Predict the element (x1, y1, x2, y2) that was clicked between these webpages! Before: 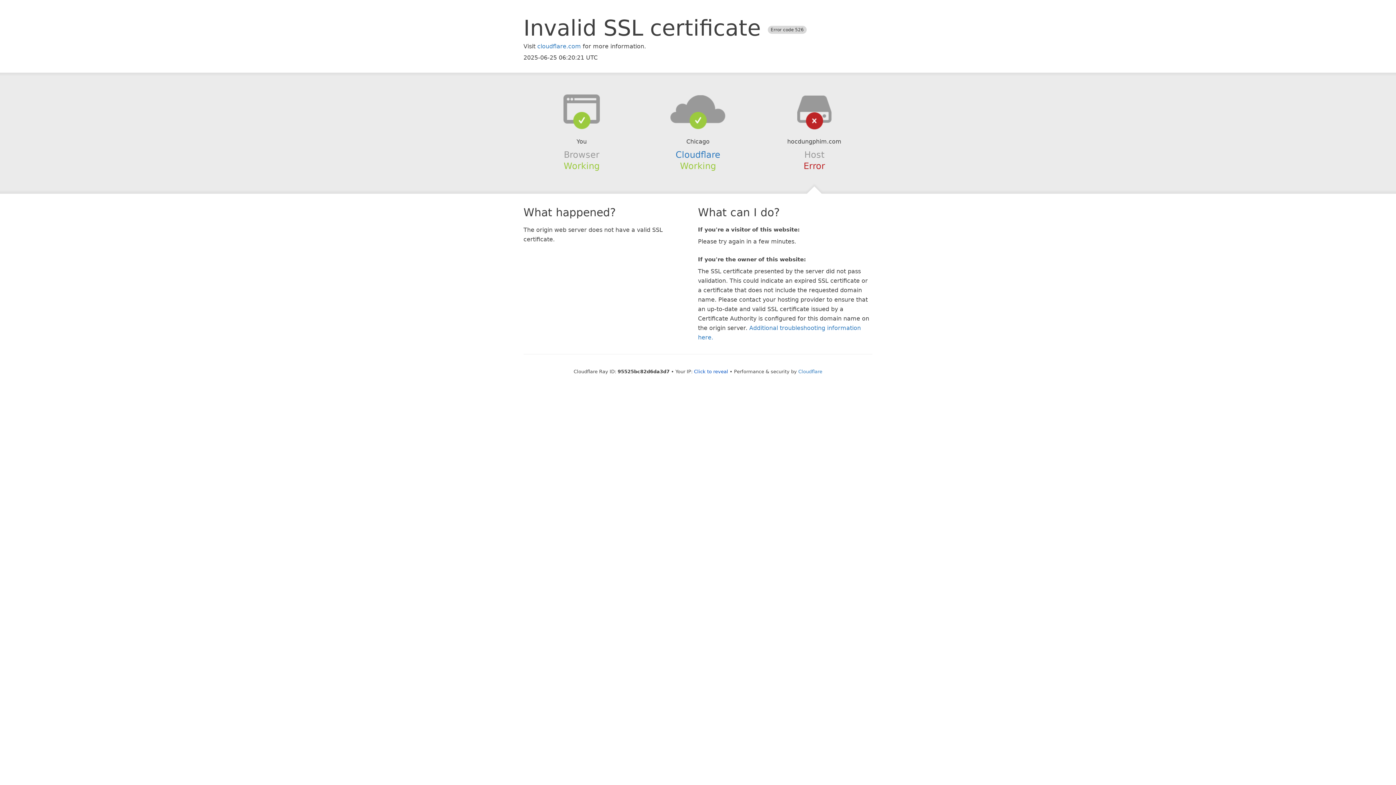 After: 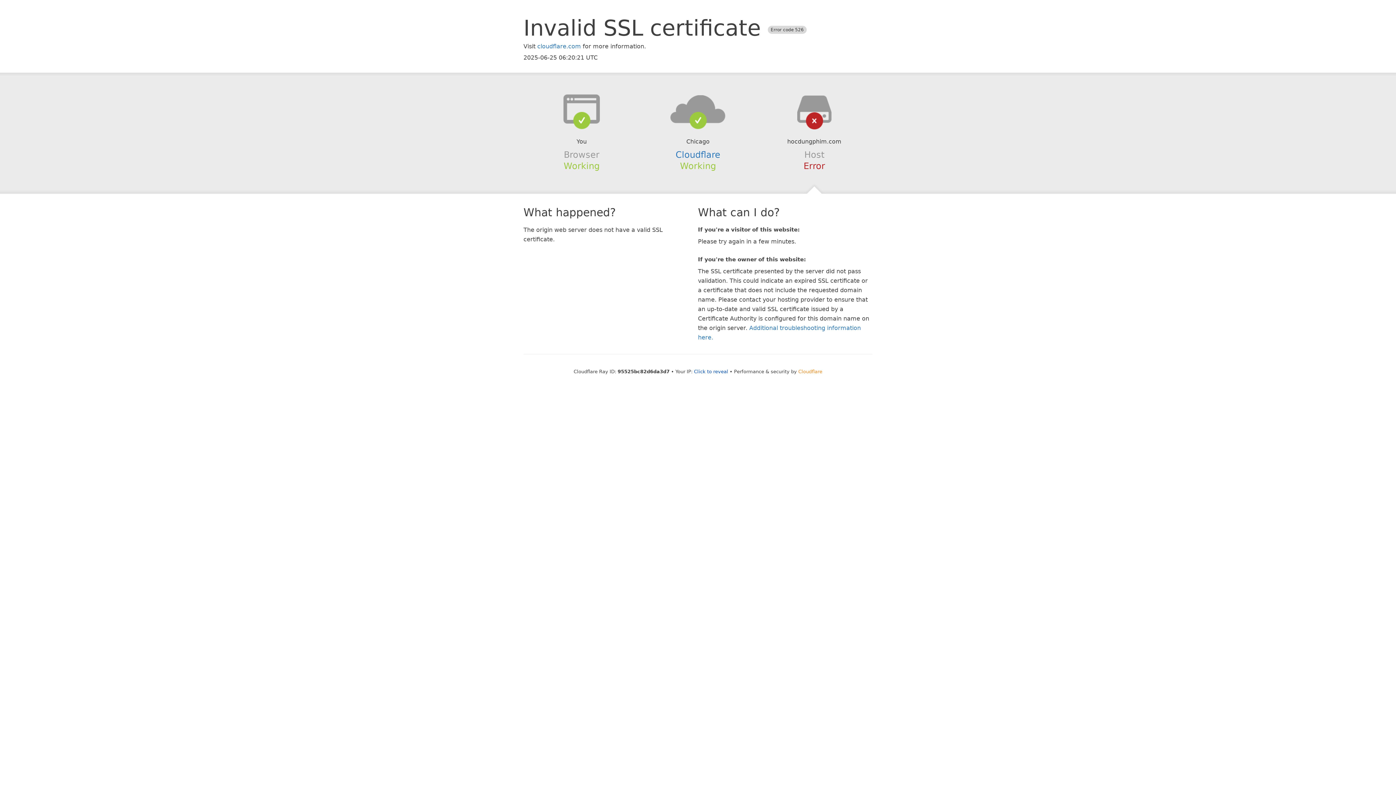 Action: label: Cloudflare bbox: (798, 368, 822, 374)